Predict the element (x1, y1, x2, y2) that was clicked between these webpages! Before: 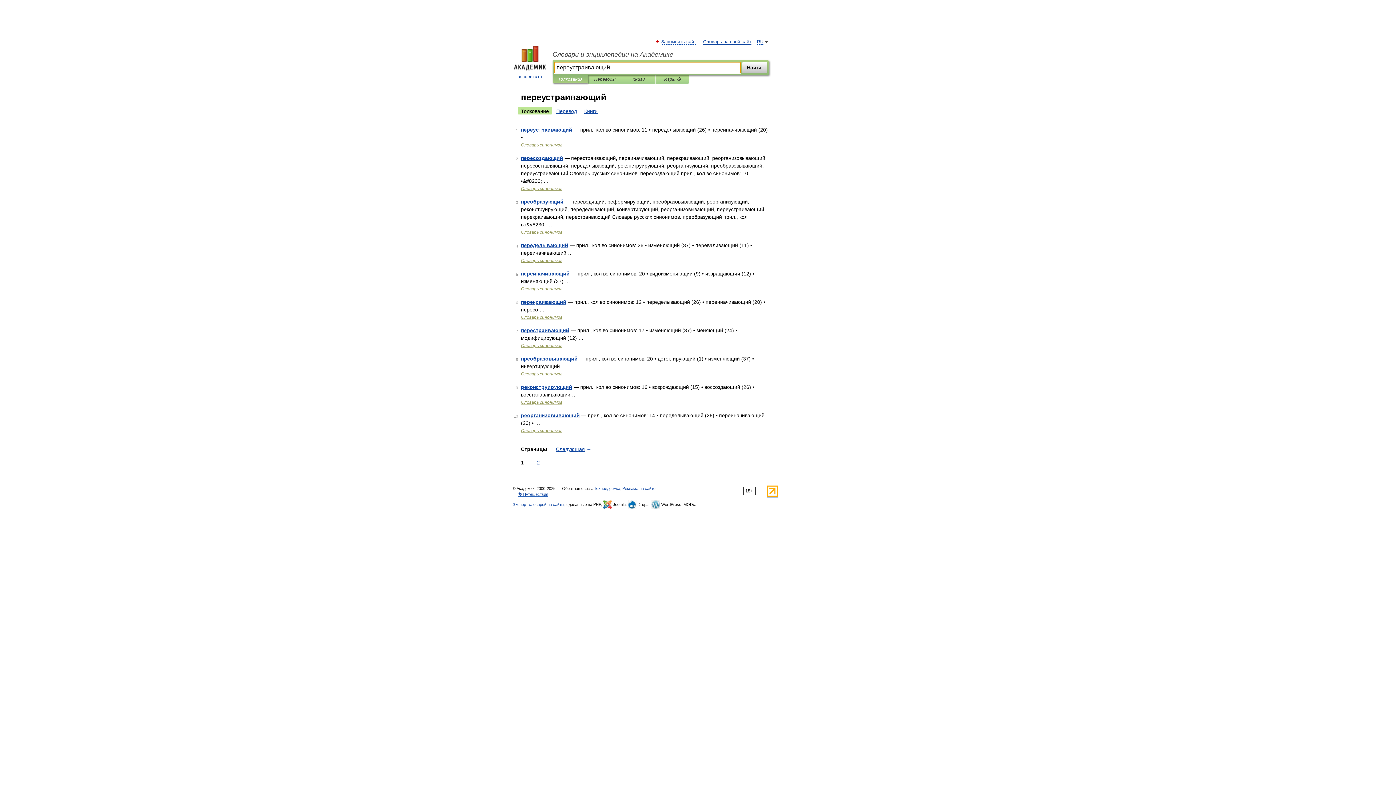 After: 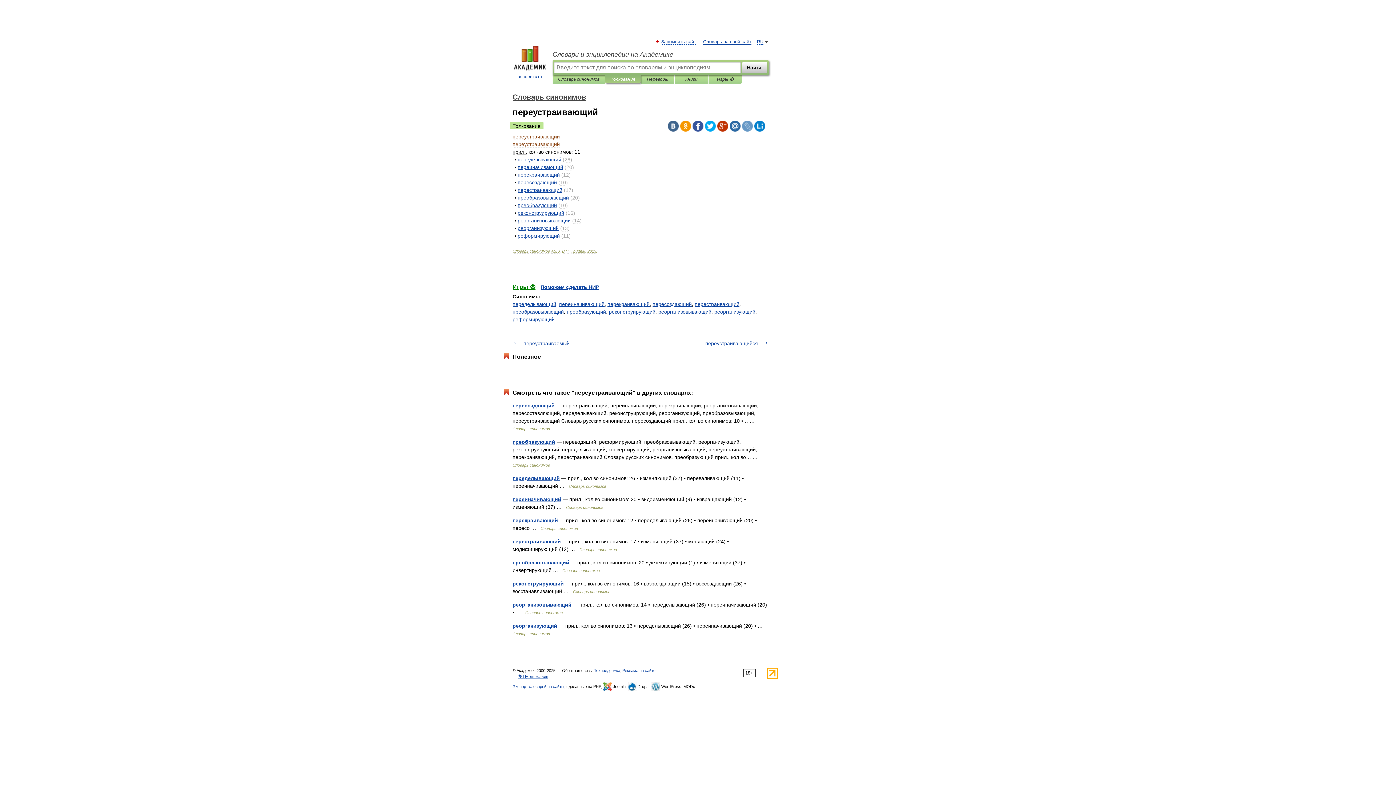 Action: label: переустраивающий bbox: (521, 126, 572, 132)